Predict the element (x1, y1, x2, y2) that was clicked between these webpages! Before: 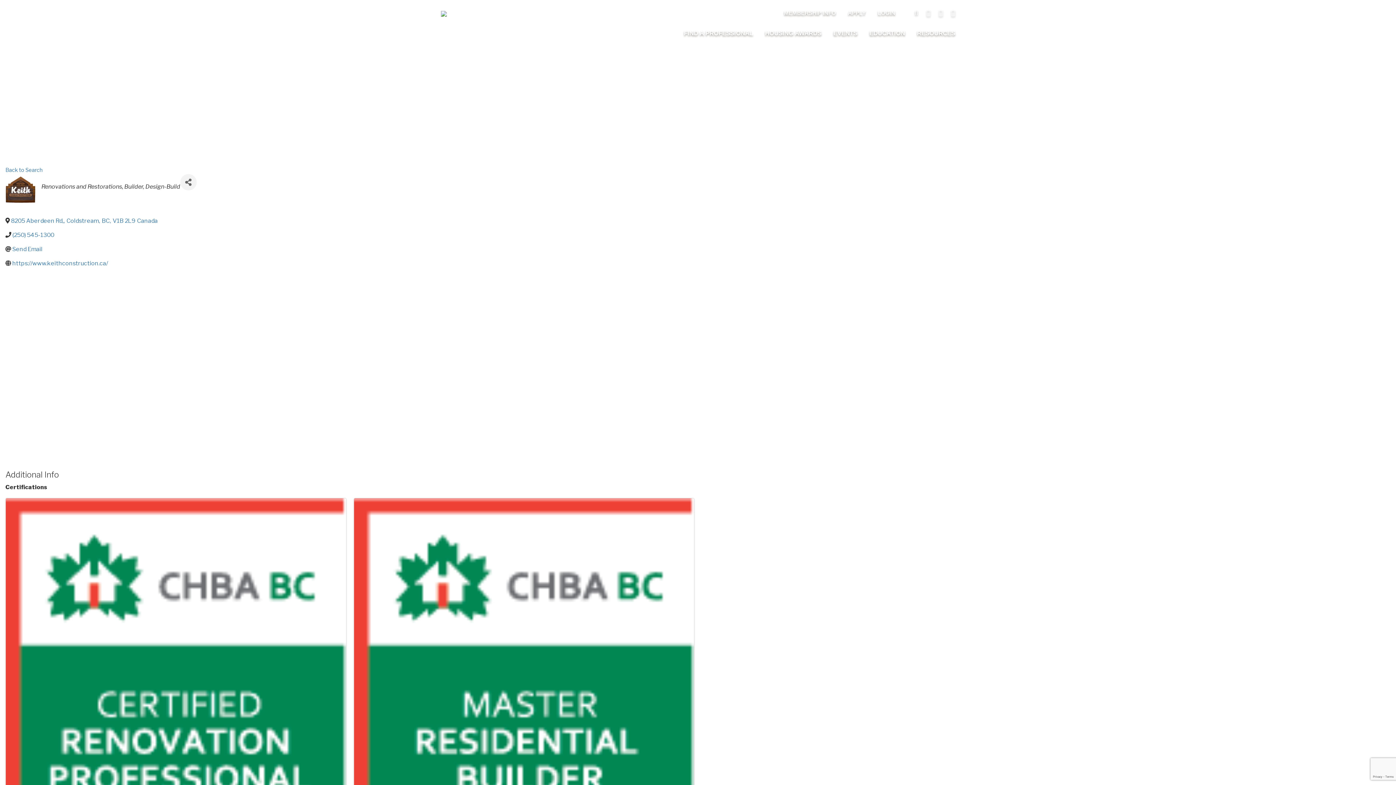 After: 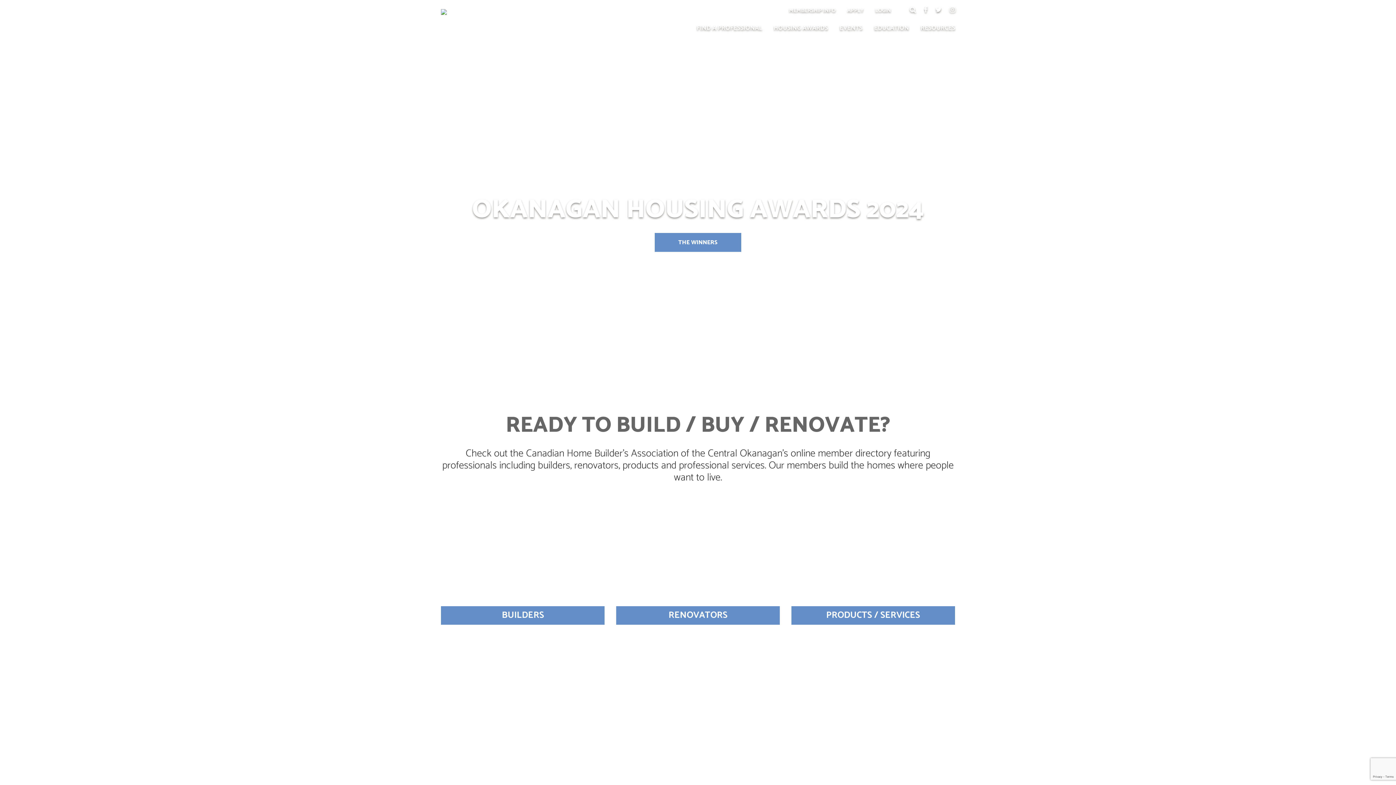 Action: bbox: (440, 9, 446, 16)